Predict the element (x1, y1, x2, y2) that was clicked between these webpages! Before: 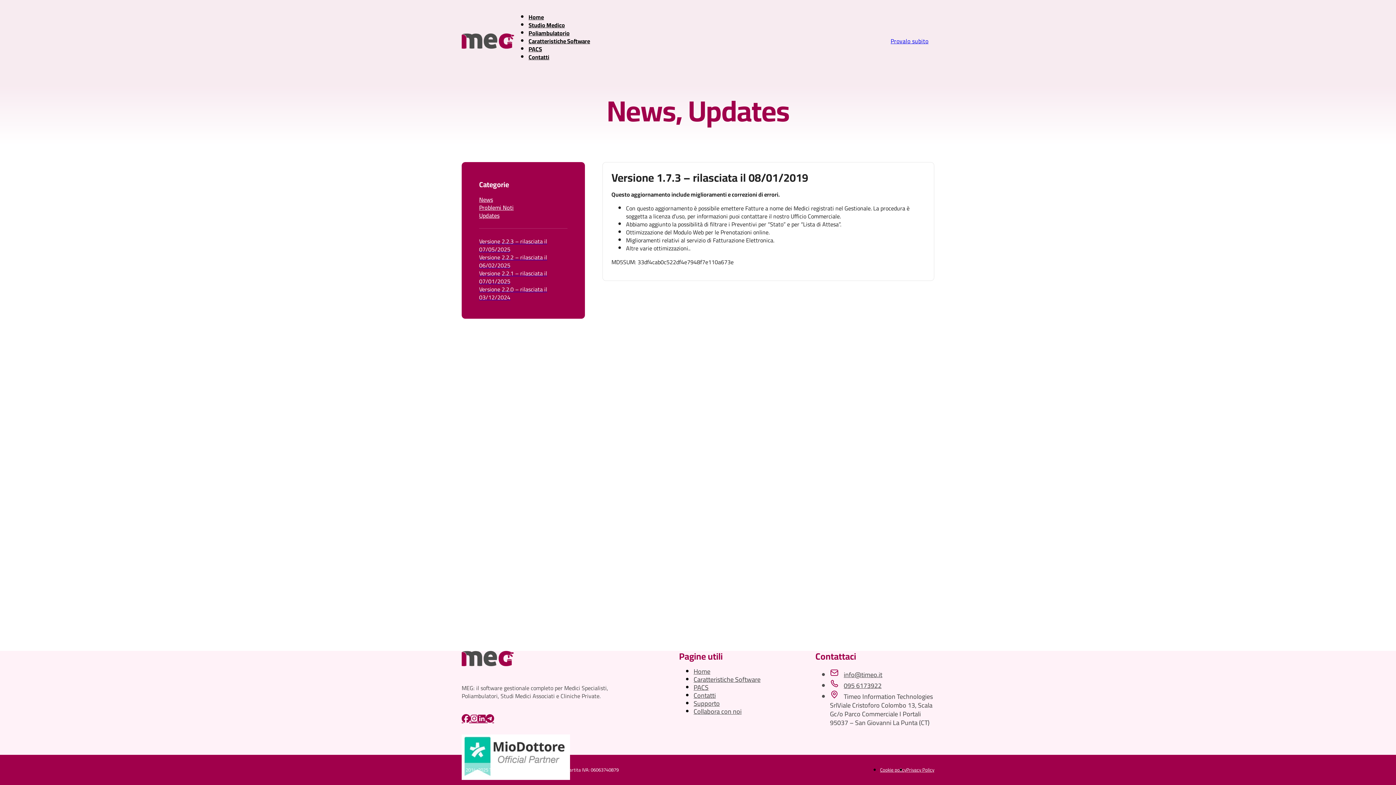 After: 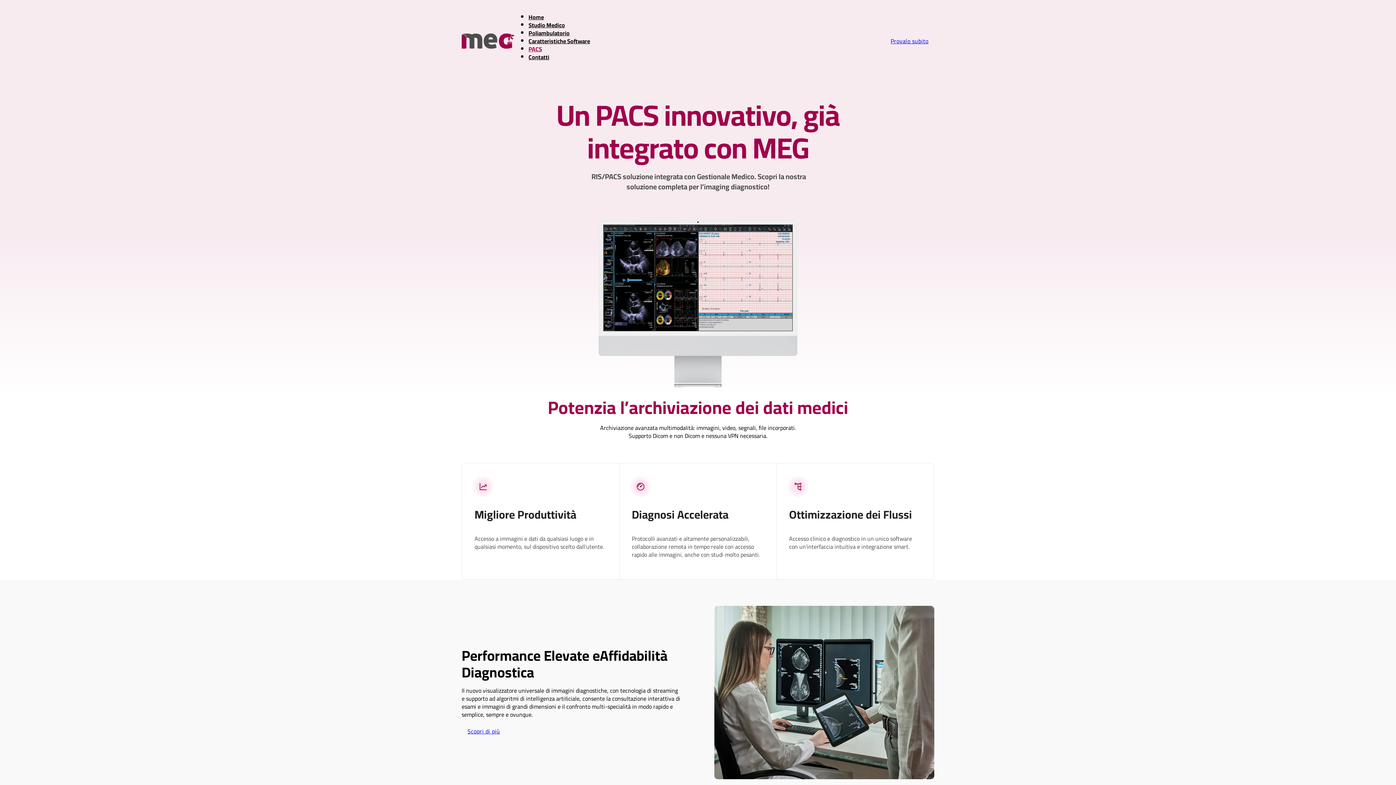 Action: bbox: (693, 681, 708, 693) label: PACS